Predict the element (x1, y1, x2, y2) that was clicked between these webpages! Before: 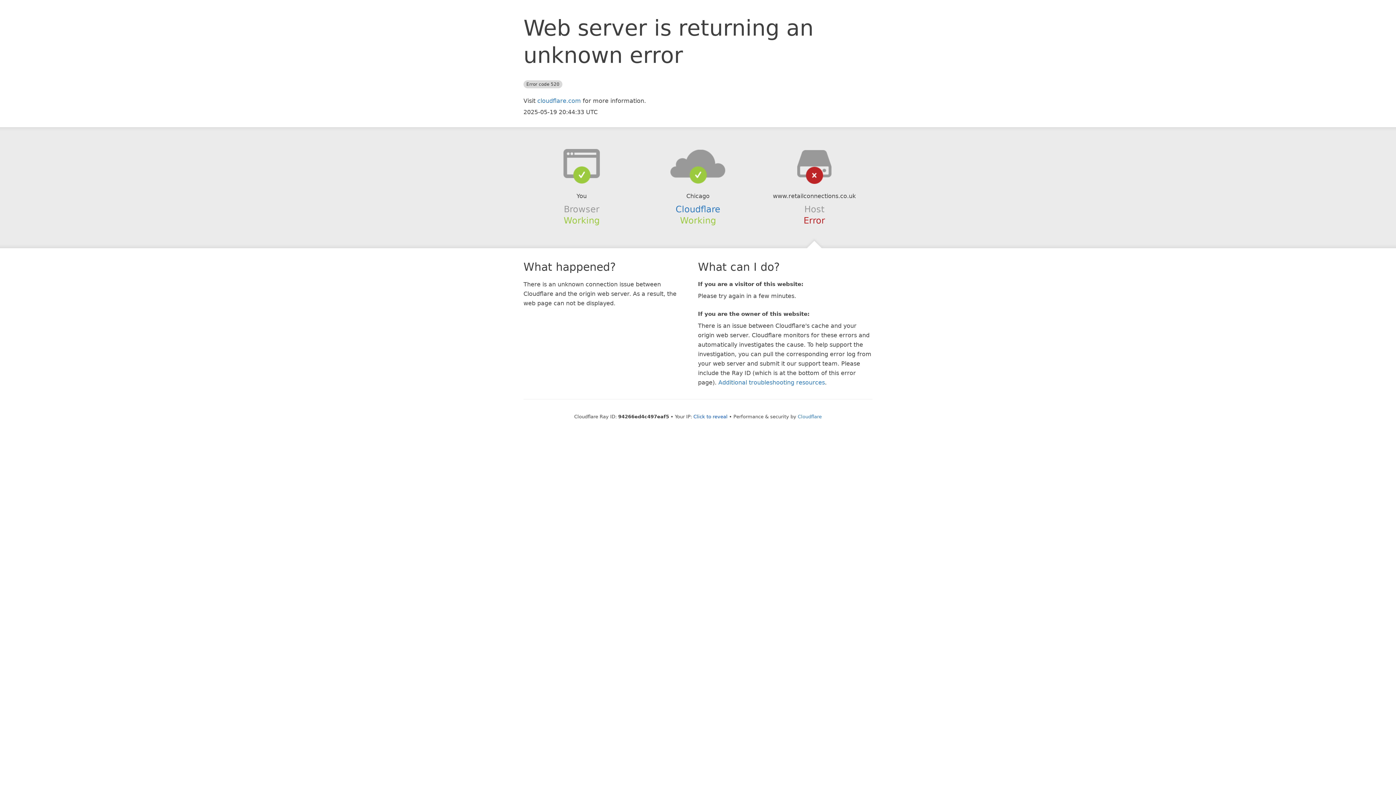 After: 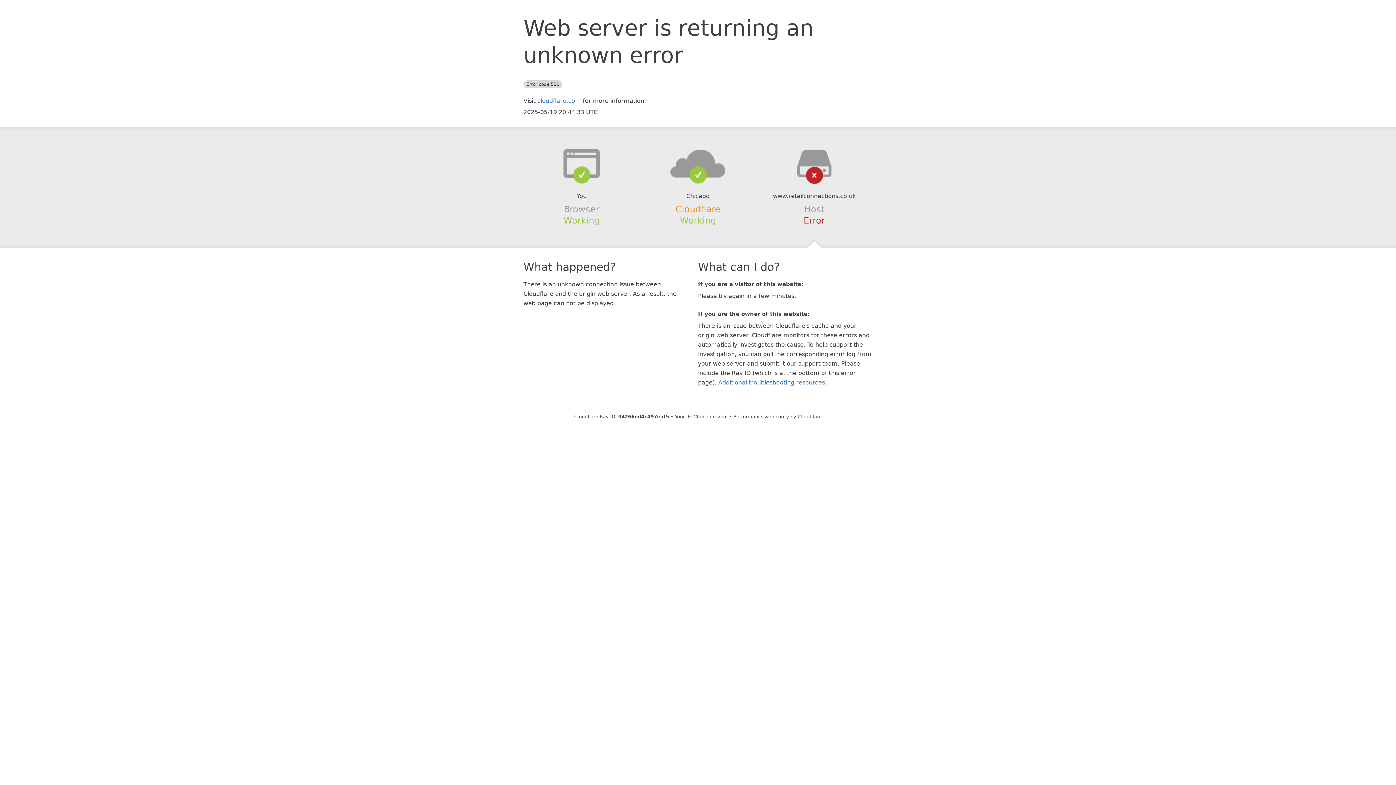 Action: bbox: (675, 204, 720, 214) label: Cloudflare